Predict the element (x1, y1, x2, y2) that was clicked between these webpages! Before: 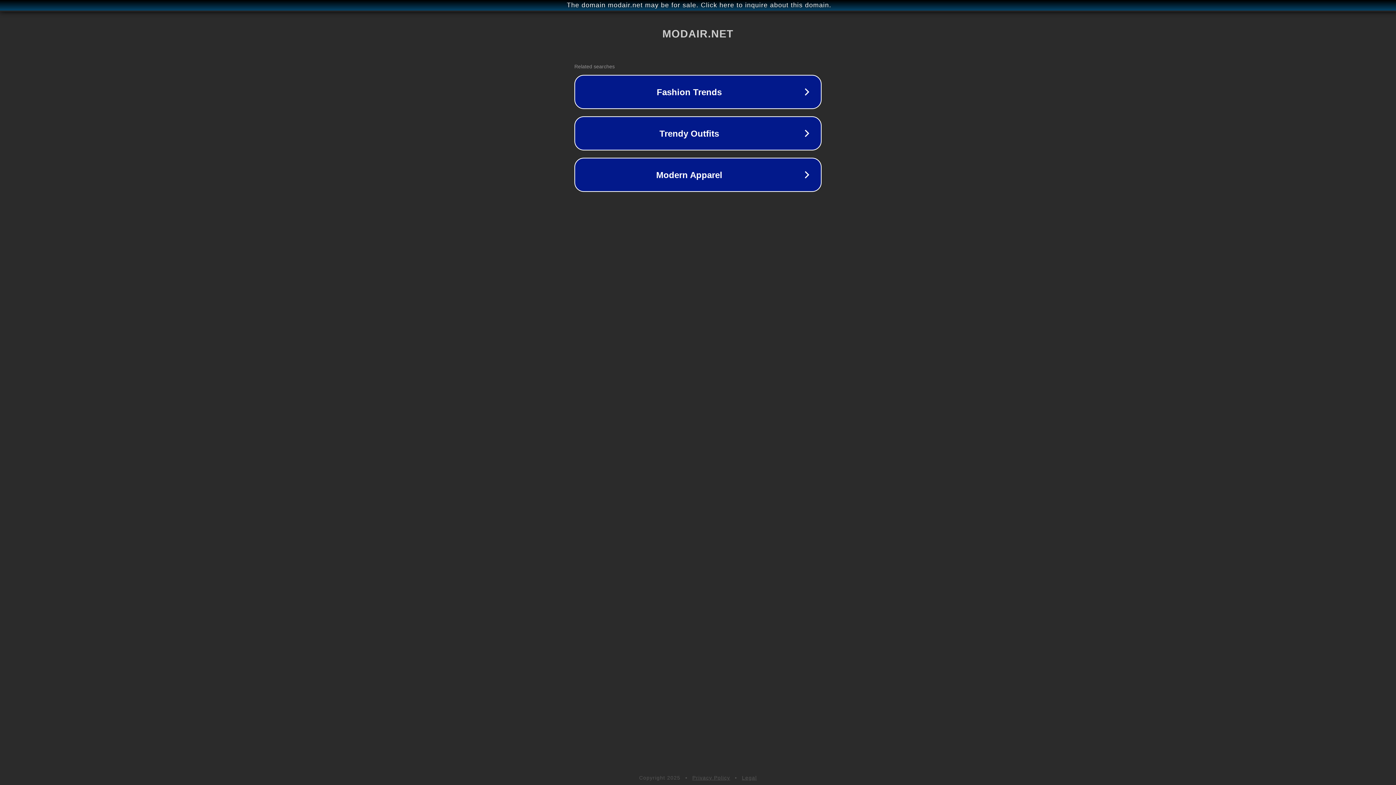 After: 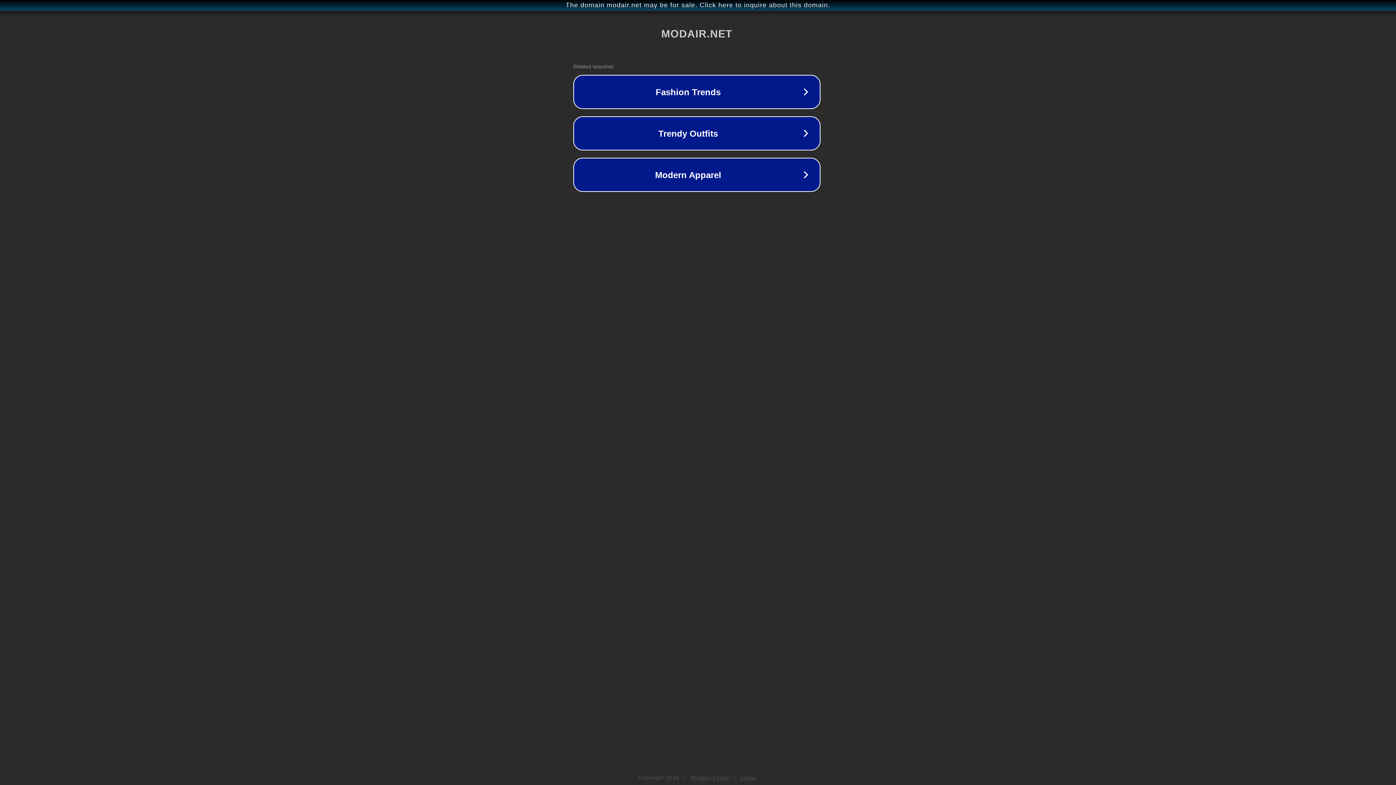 Action: label: The domain modair.net may be for sale. Click here to inquire about this domain. bbox: (1, 1, 1397, 9)